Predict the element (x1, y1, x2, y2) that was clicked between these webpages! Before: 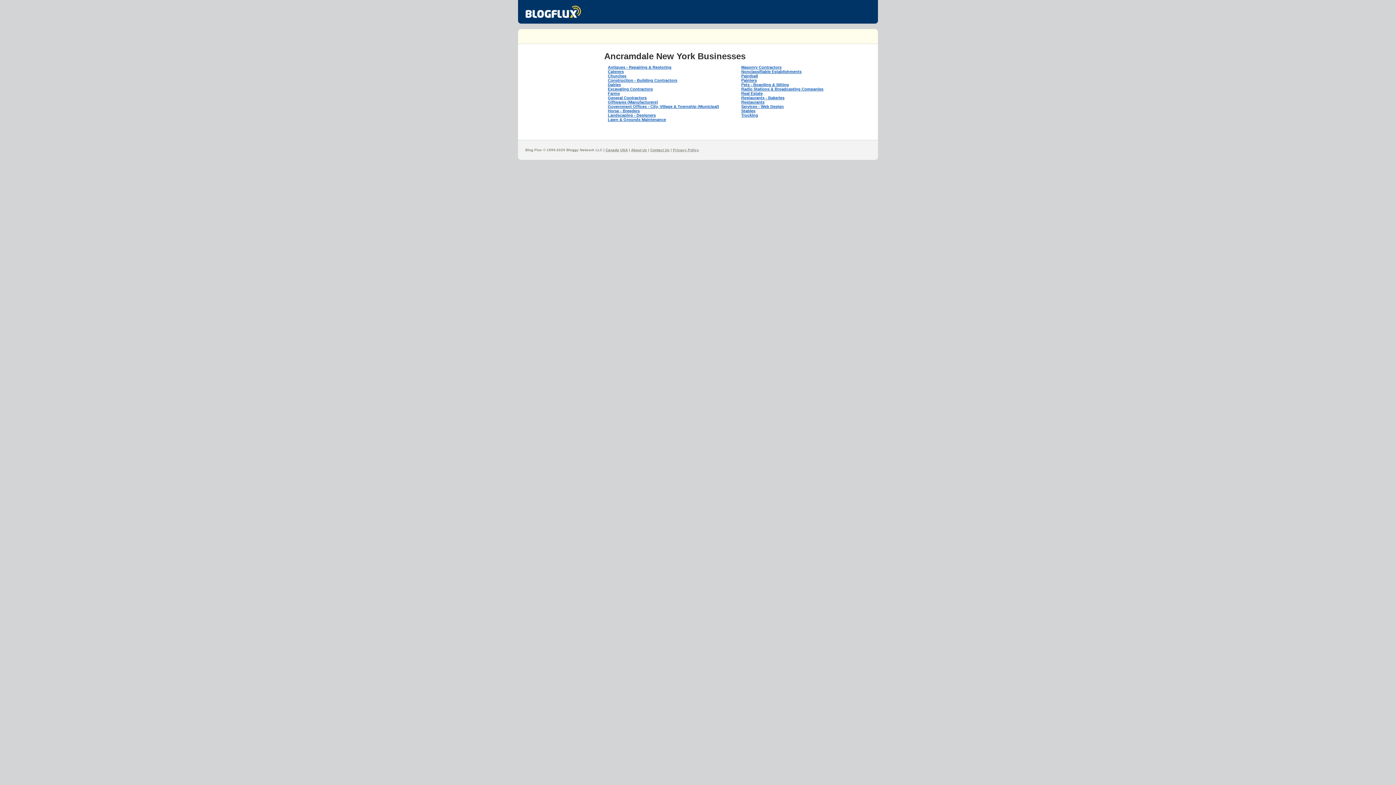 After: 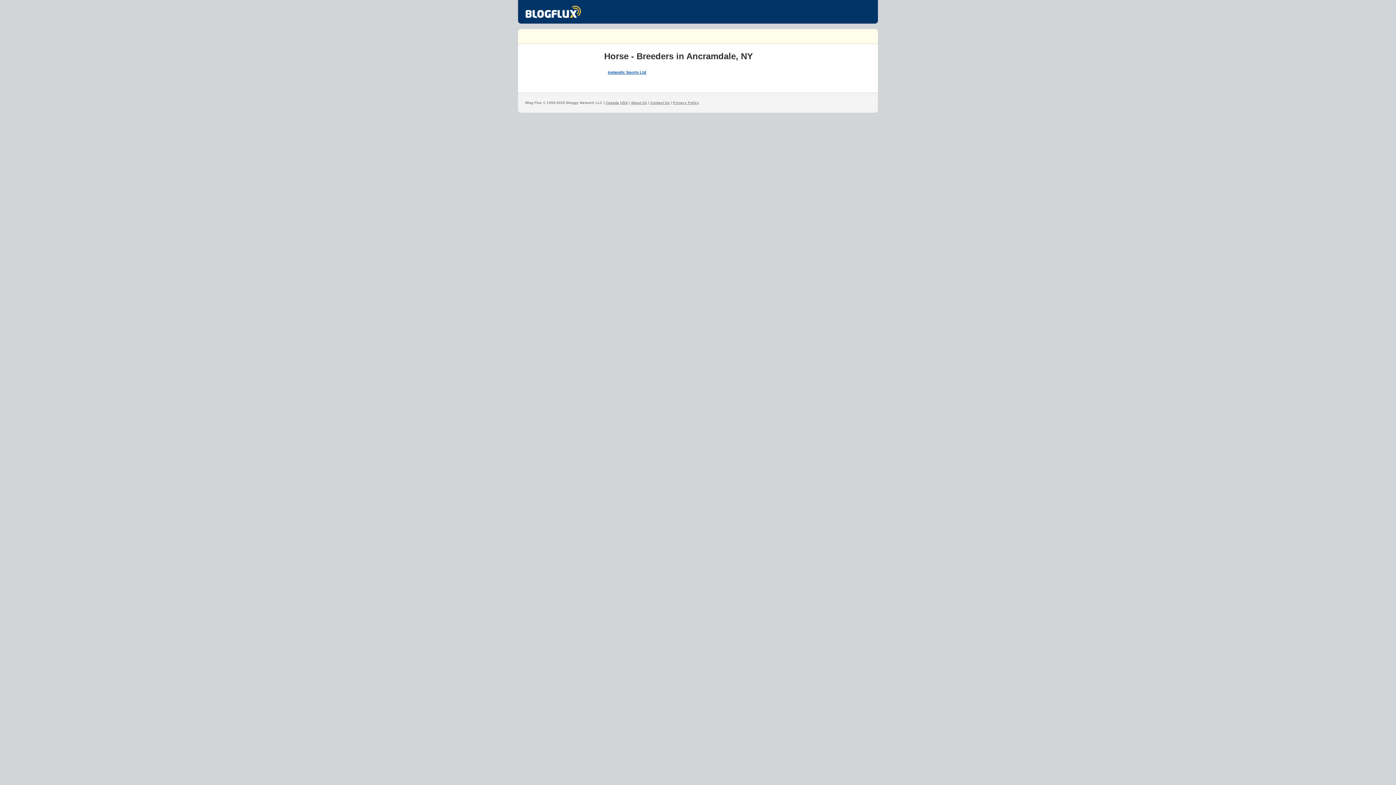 Action: label: Horse - Breeders bbox: (608, 108, 640, 113)